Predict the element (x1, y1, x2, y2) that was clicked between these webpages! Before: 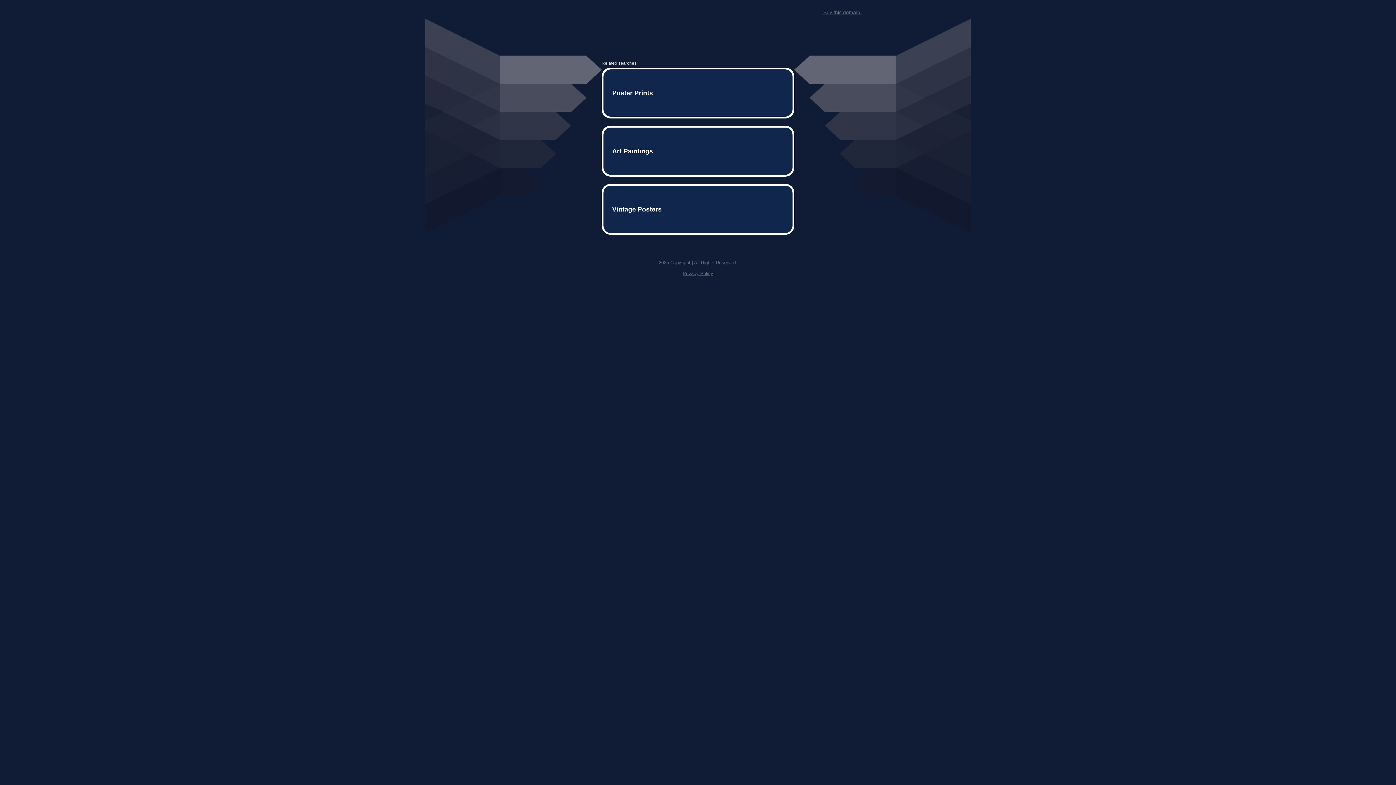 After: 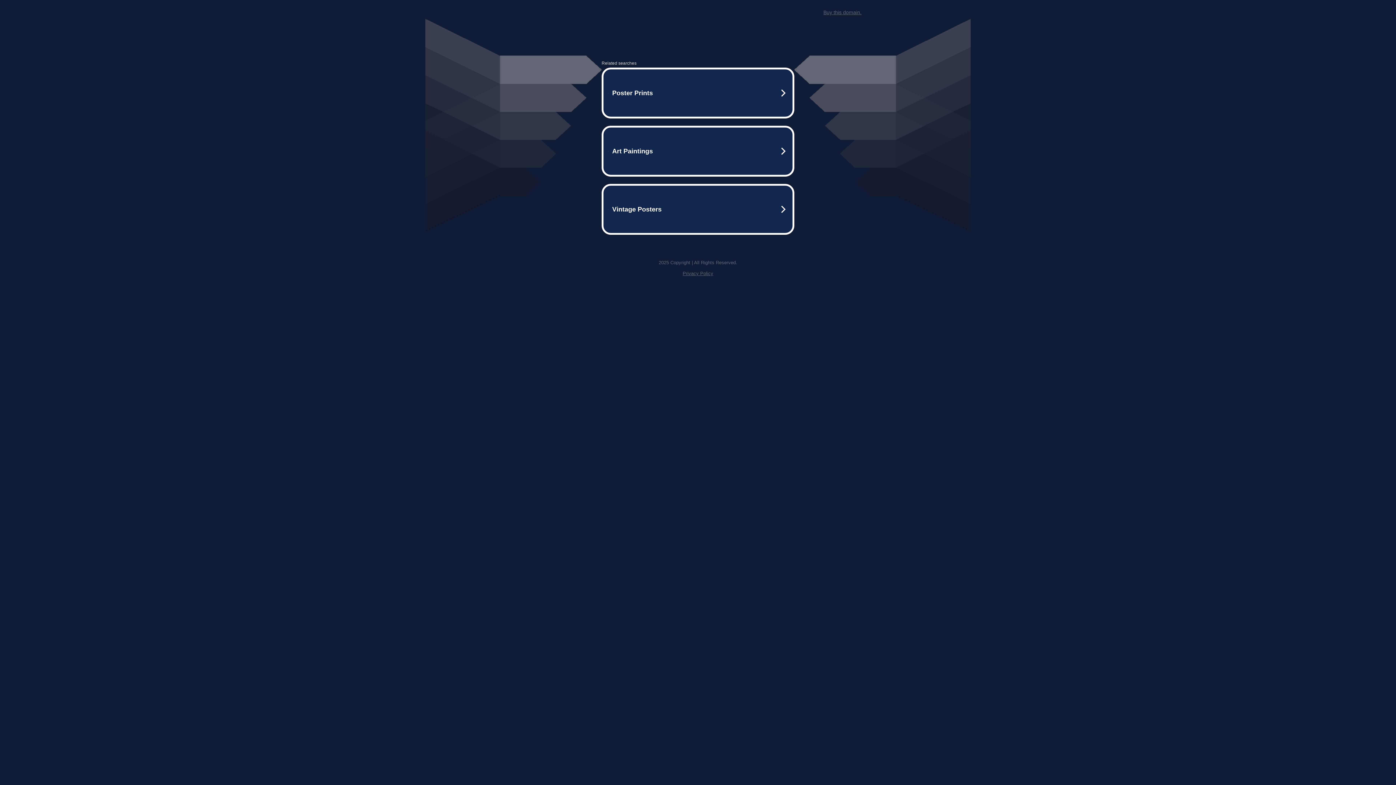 Action: bbox: (682, 259, 713, 264) label: Privacy Policy